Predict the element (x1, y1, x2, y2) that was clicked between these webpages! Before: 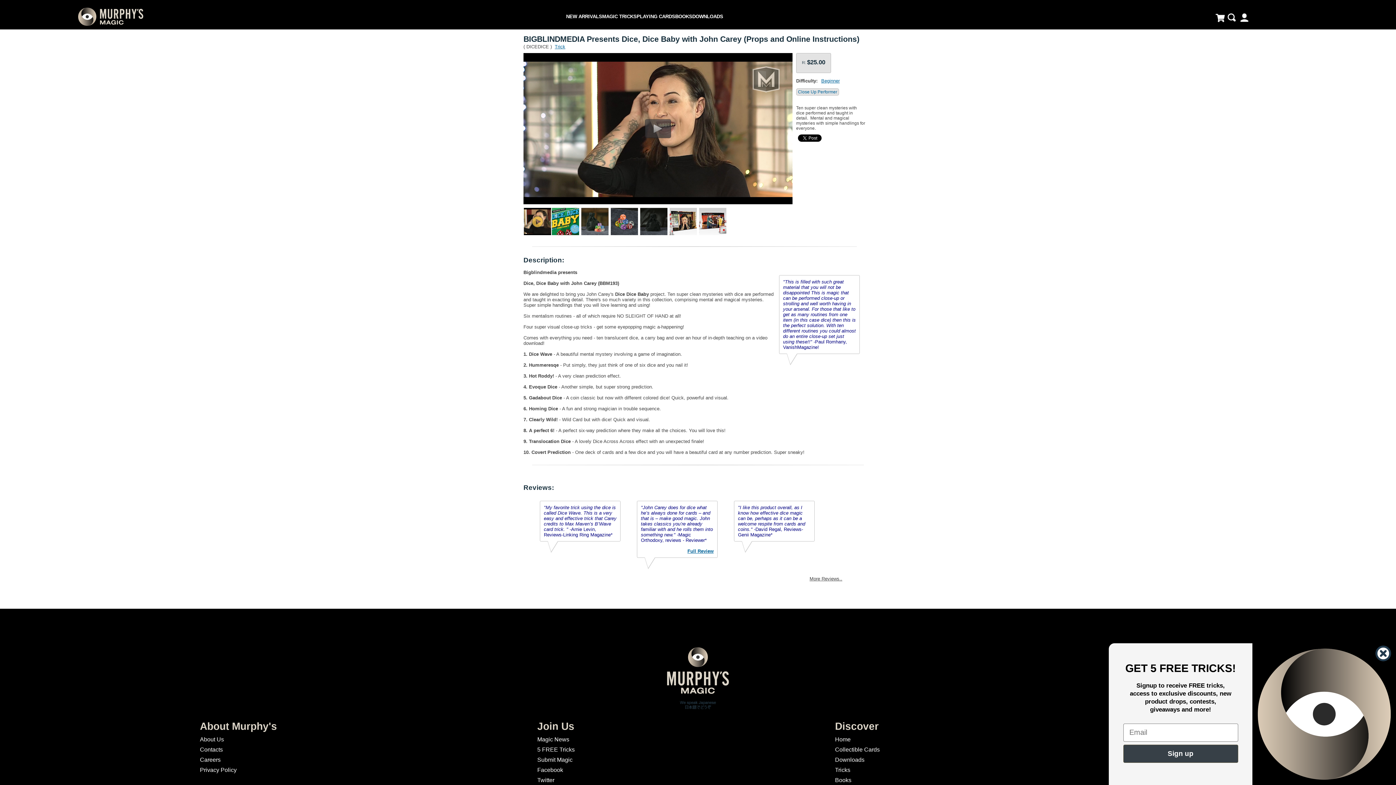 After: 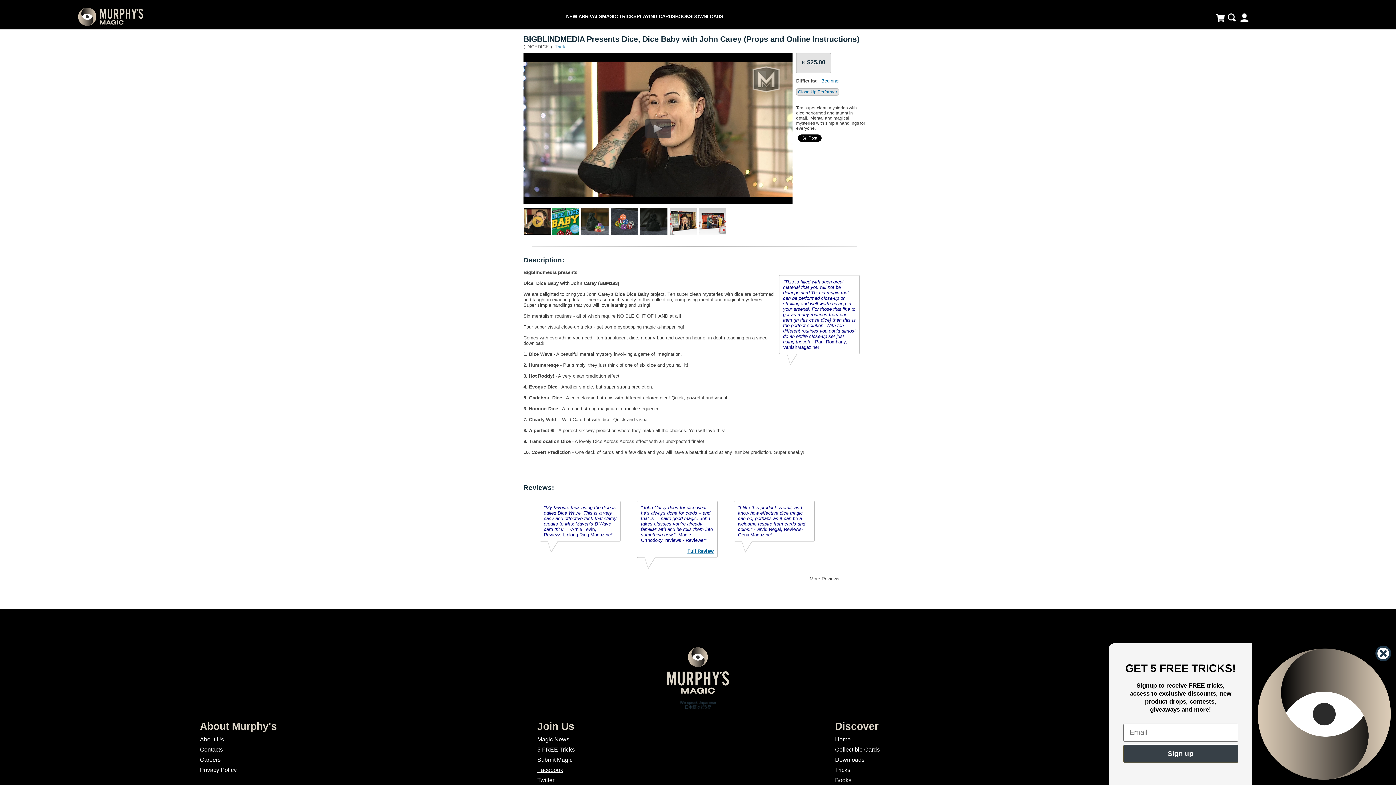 Action: bbox: (537, 767, 563, 773) label: Facebook